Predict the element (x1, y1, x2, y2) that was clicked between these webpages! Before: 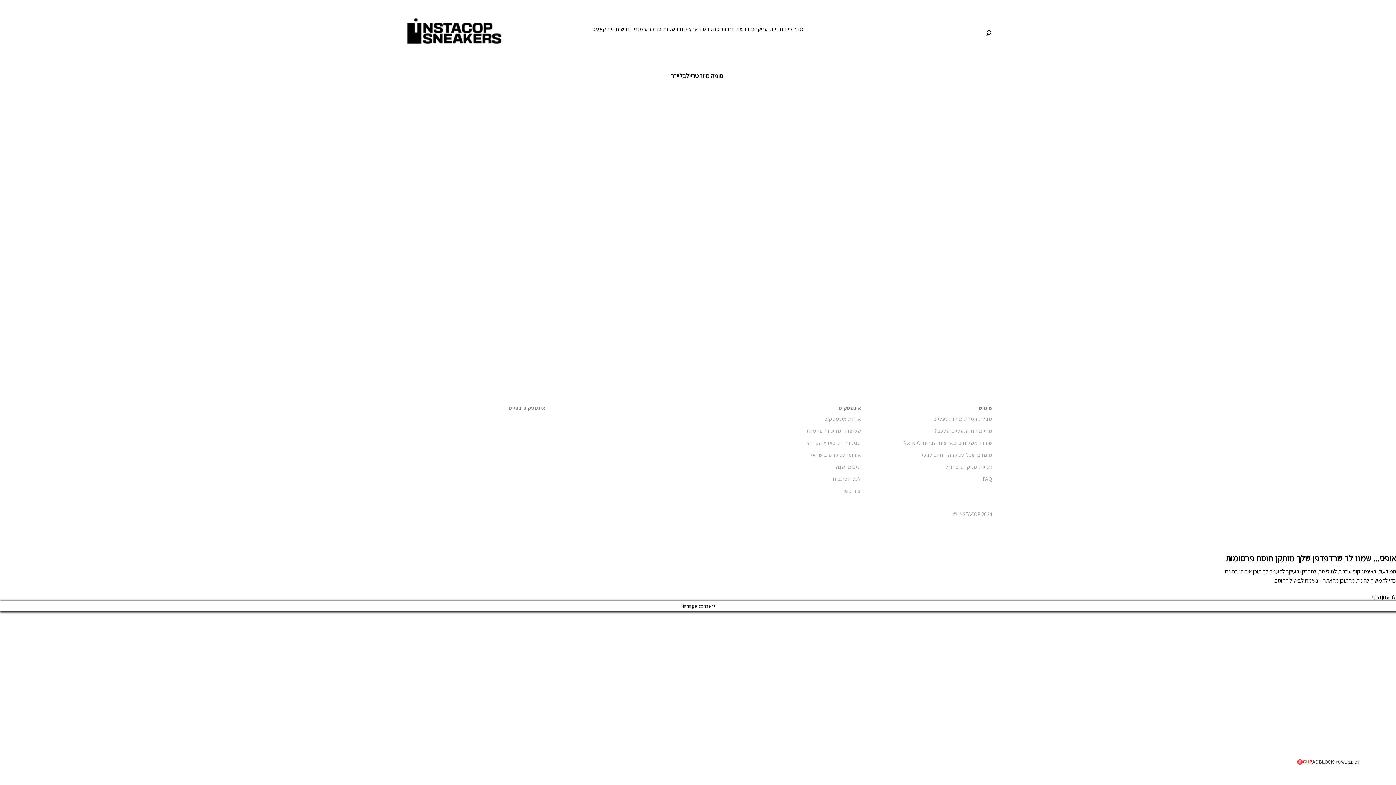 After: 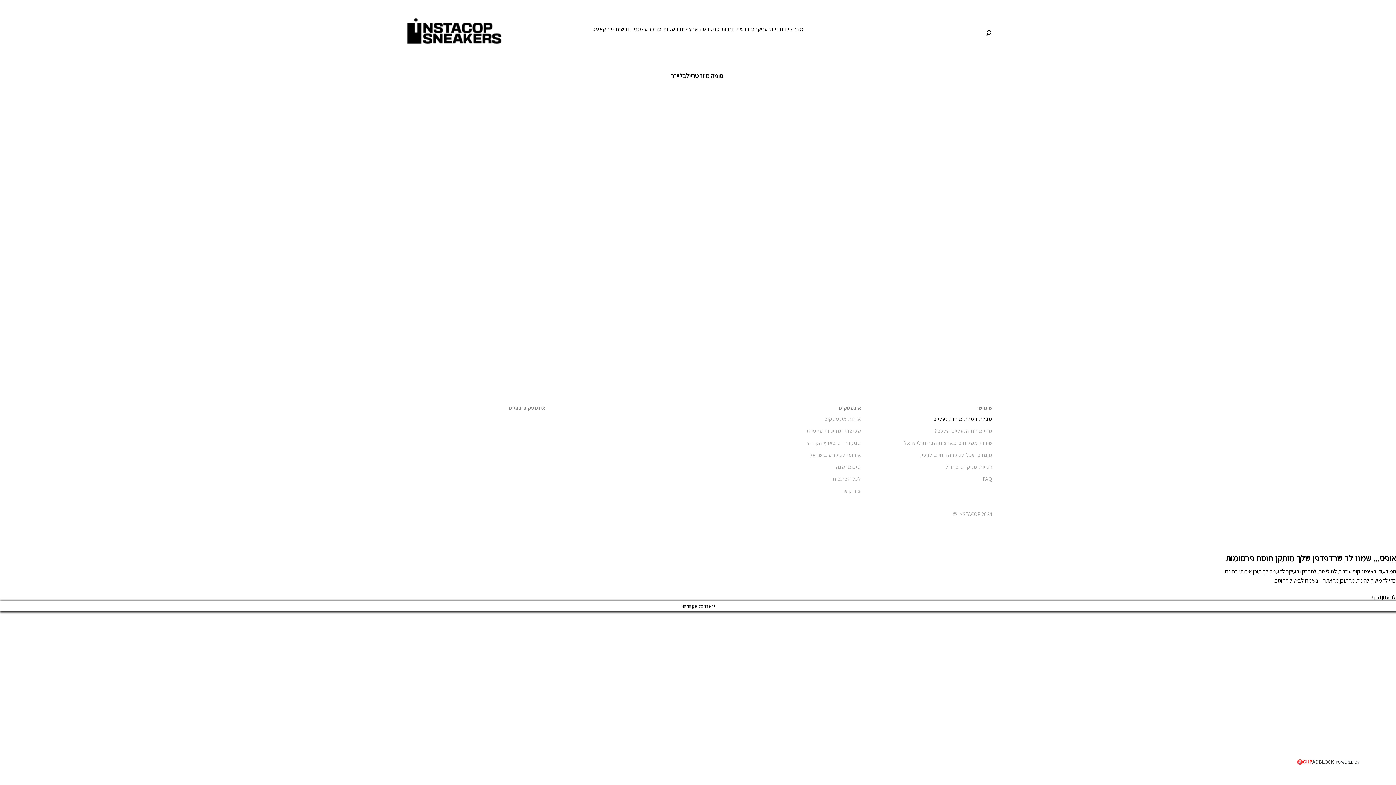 Action: bbox: (933, 415, 992, 422) label: טבלת המרת מידות נעליים